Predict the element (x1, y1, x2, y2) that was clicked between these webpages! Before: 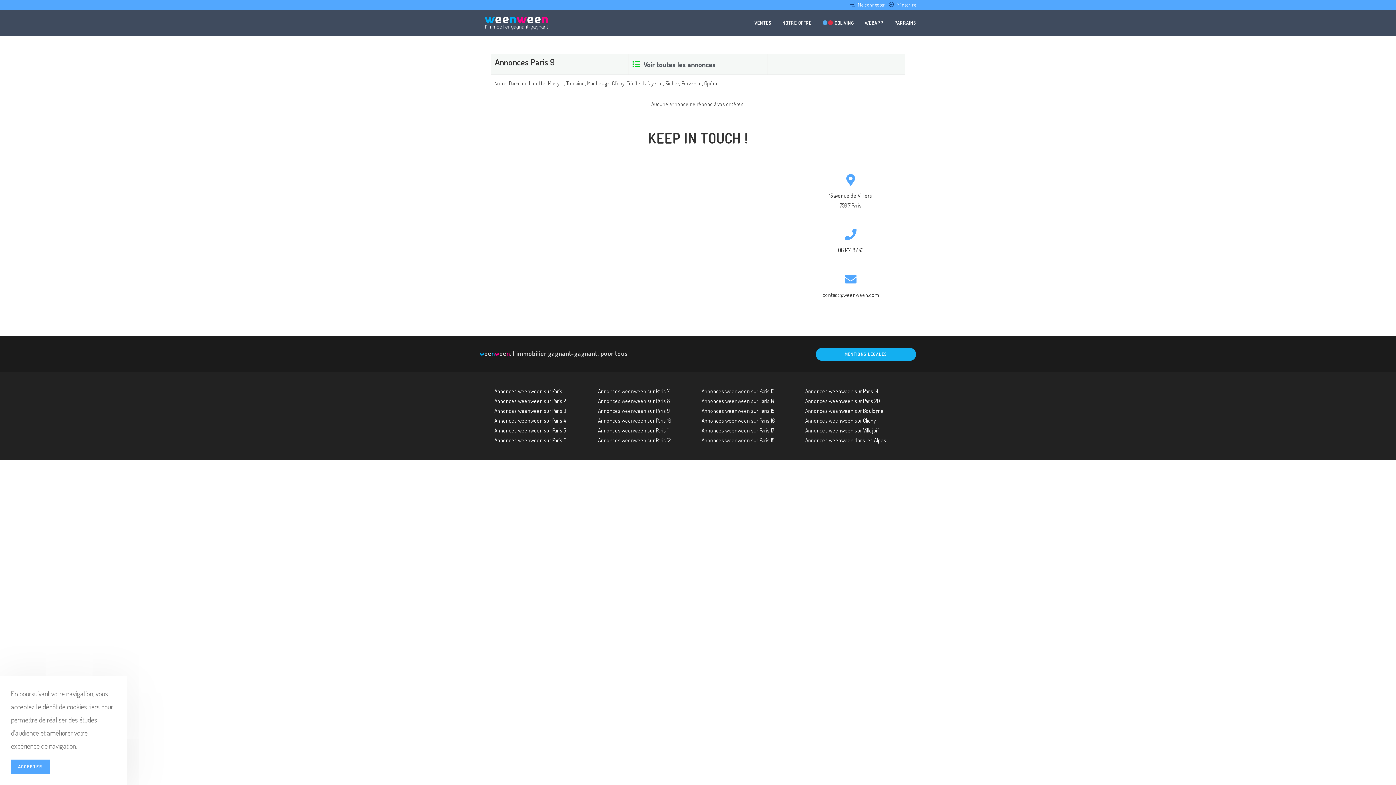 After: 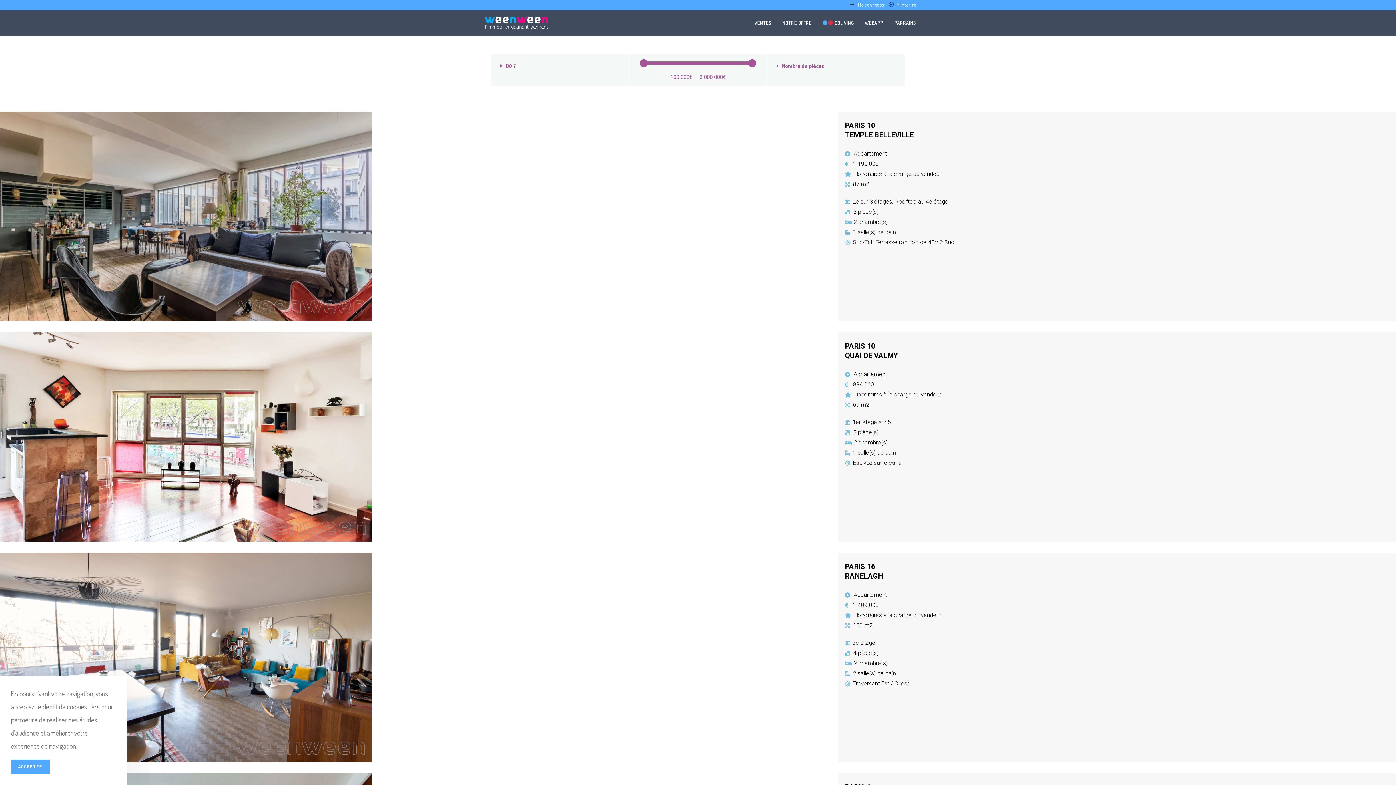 Action: label: VENTES bbox: (749, 10, 777, 35)